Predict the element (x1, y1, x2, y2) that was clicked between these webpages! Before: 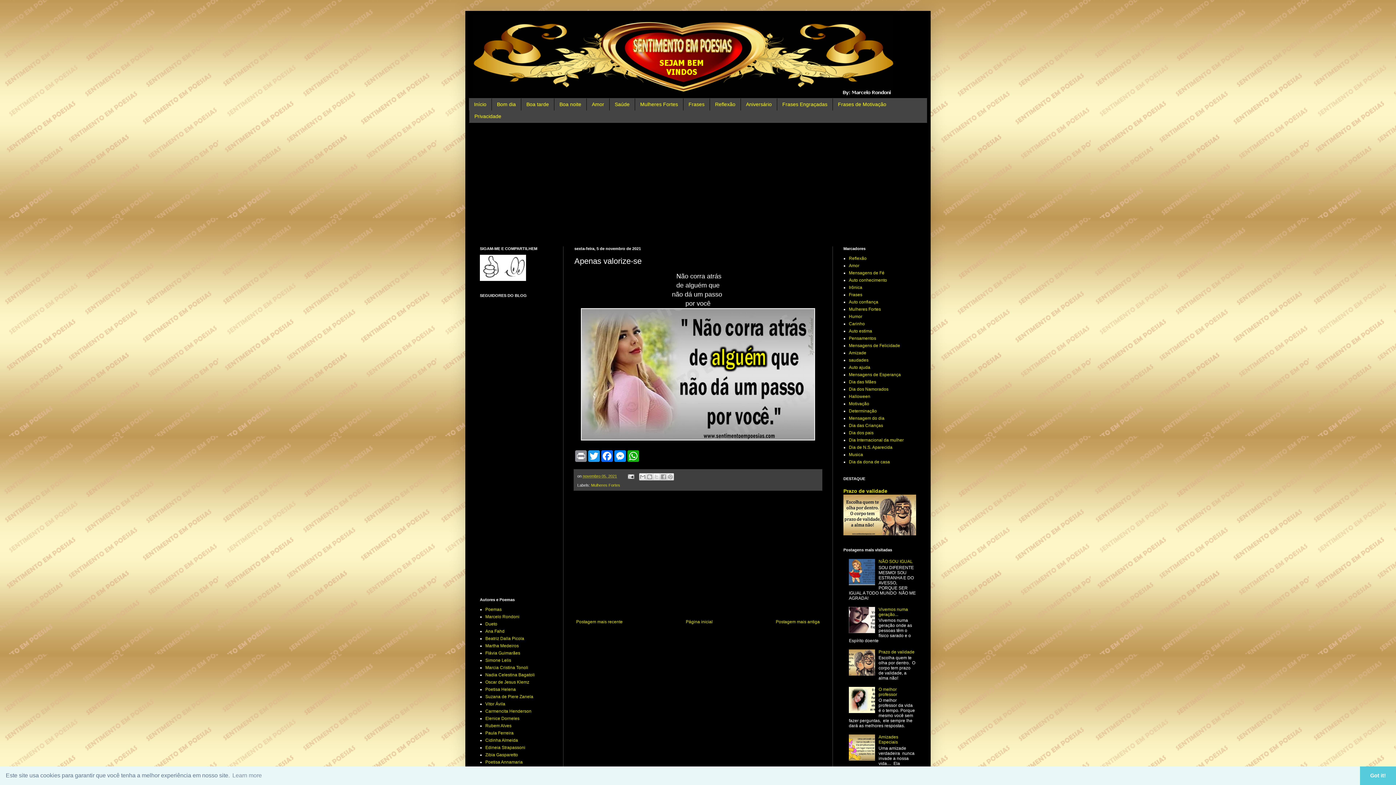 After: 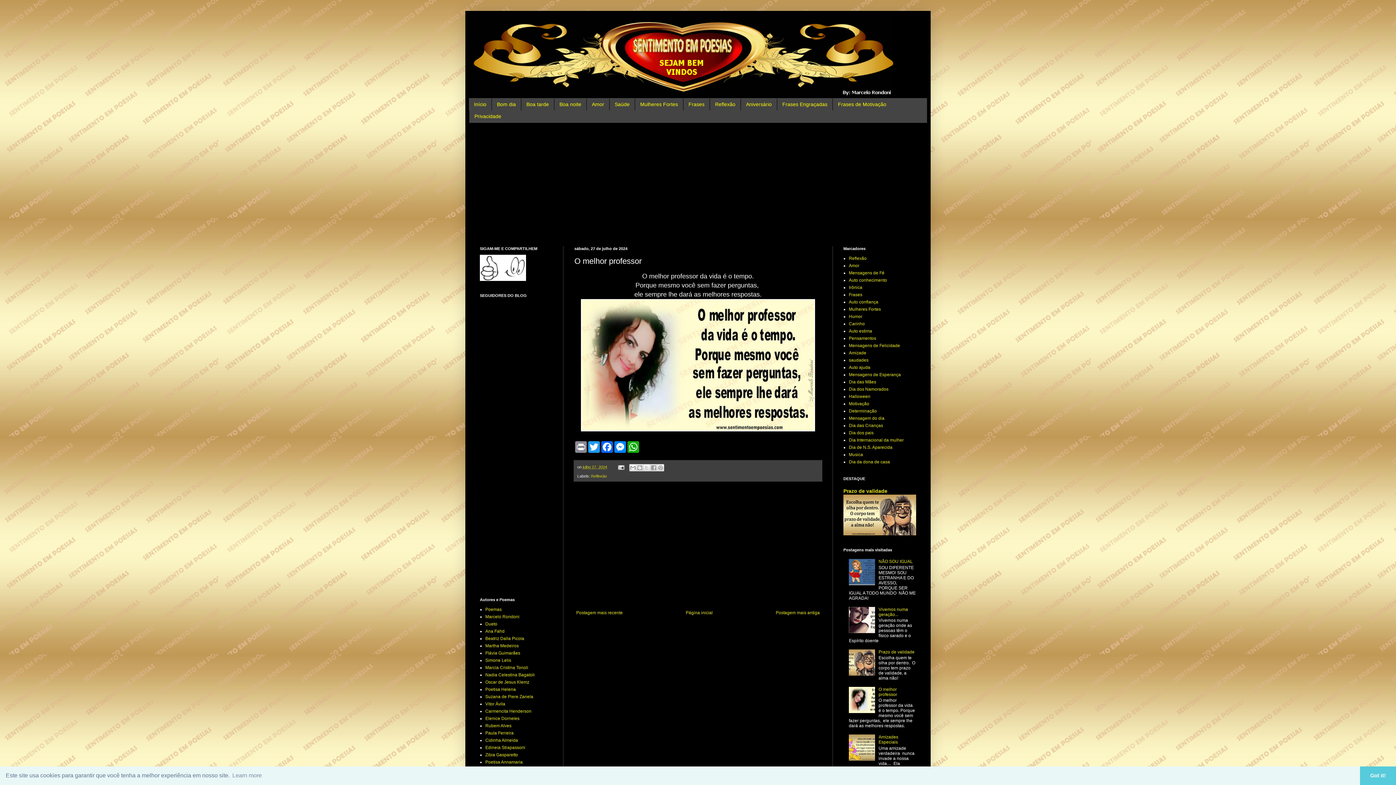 Action: bbox: (878, 687, 897, 697) label: O melhor professor